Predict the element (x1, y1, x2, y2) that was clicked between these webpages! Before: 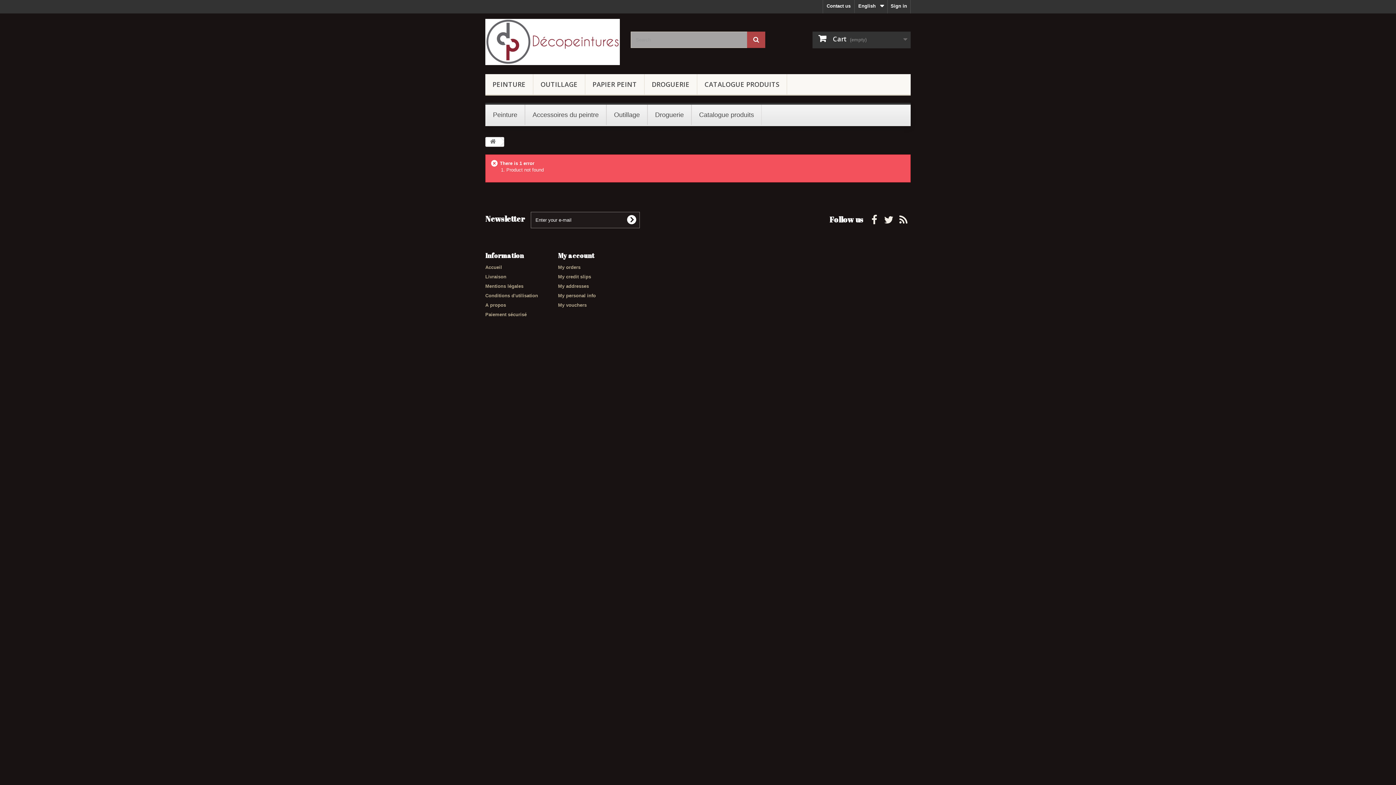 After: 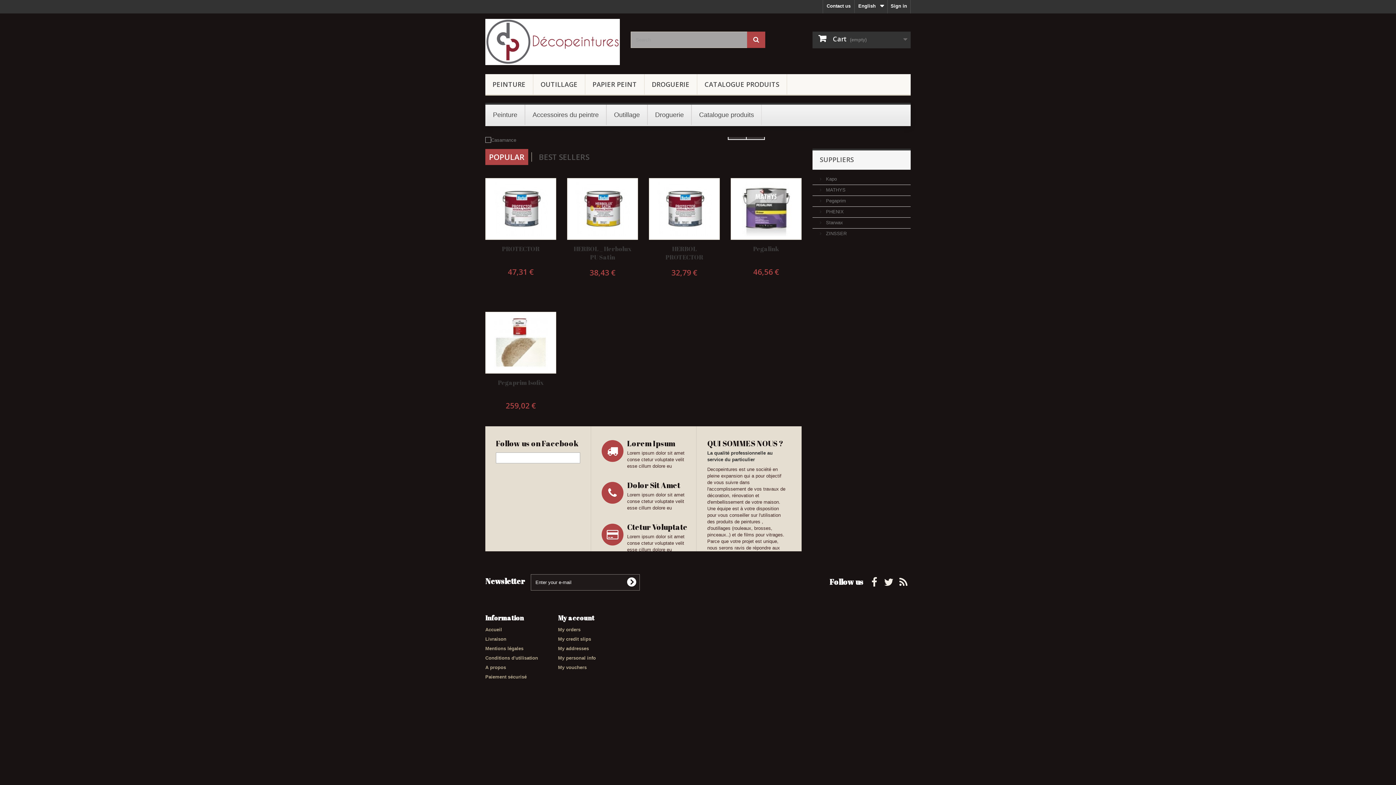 Action: bbox: (485, 18, 619, 64)